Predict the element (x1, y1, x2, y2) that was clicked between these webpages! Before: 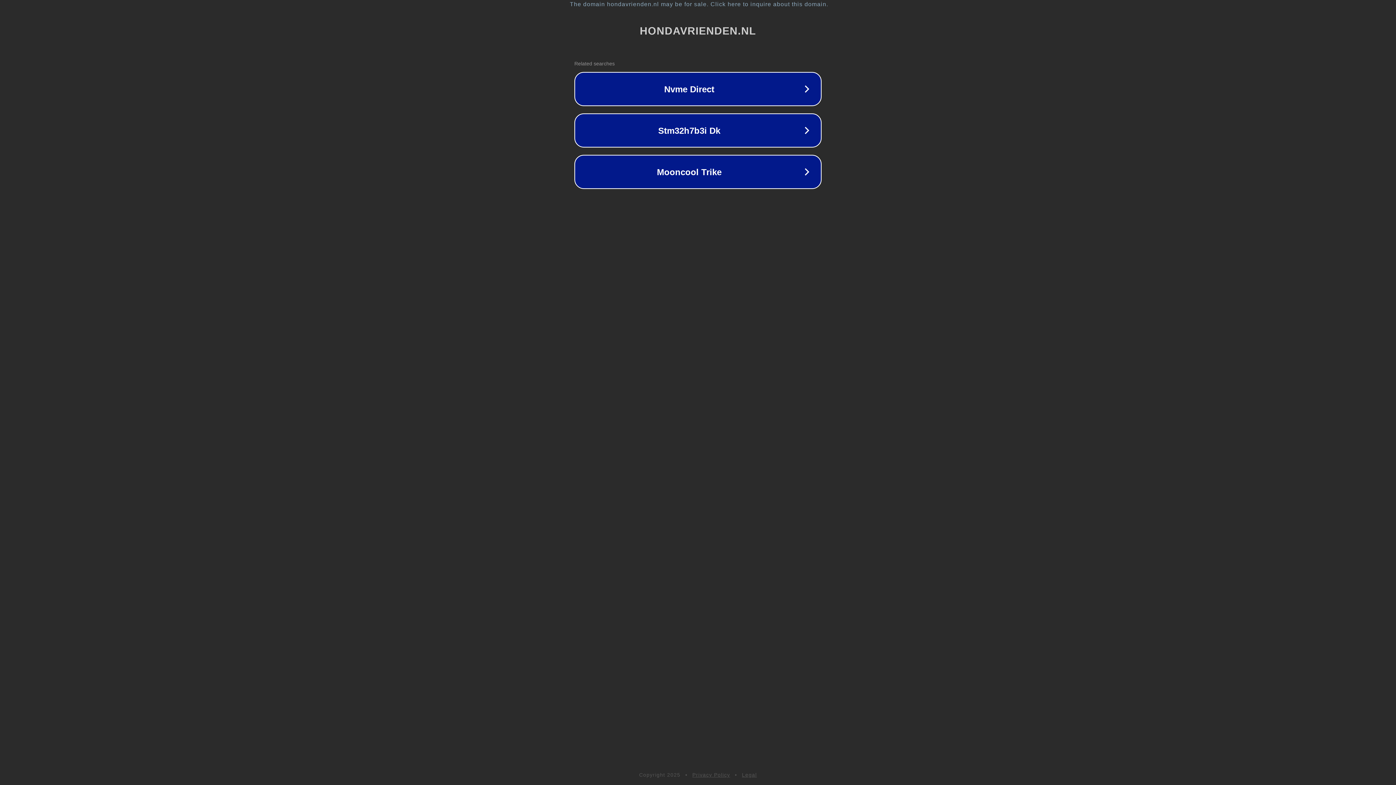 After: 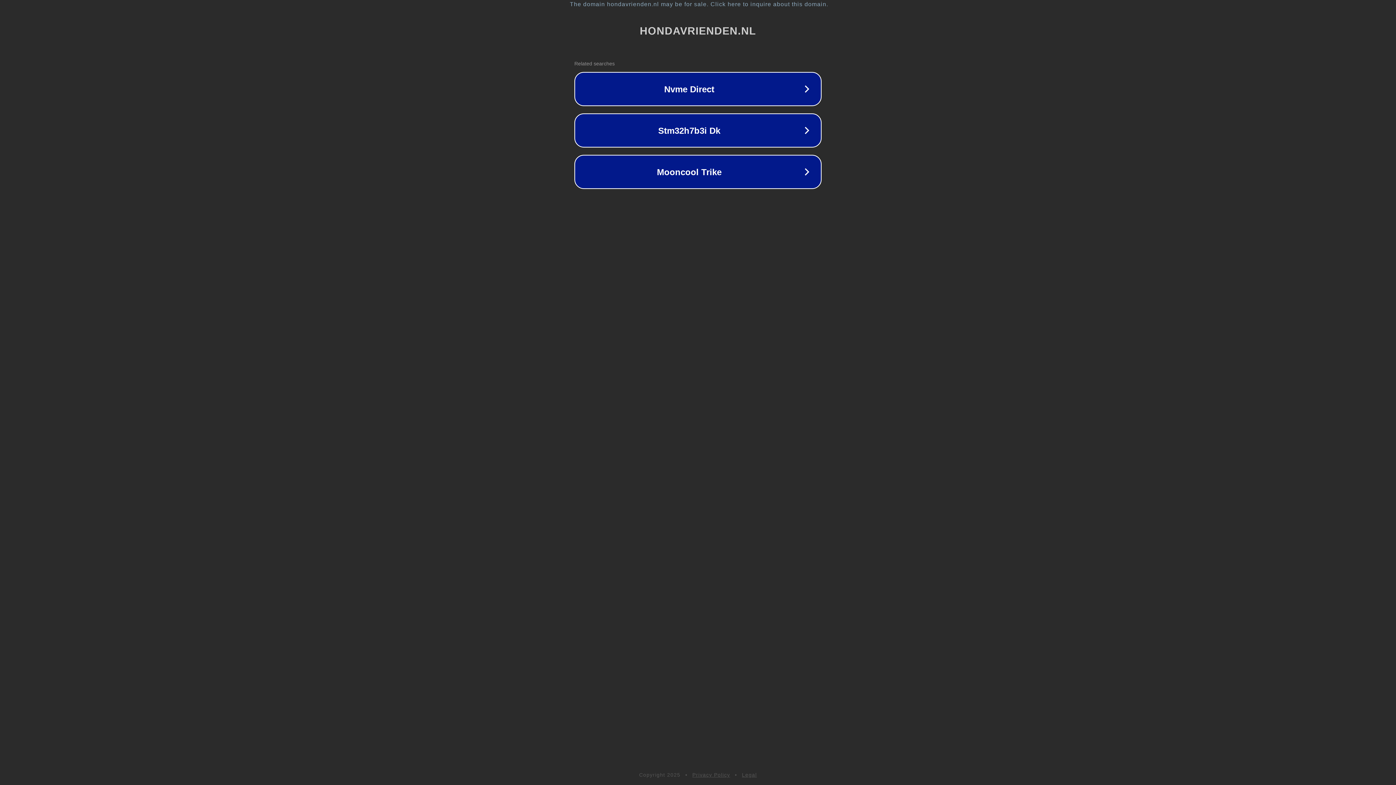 Action: label: Legal bbox: (742, 772, 757, 778)